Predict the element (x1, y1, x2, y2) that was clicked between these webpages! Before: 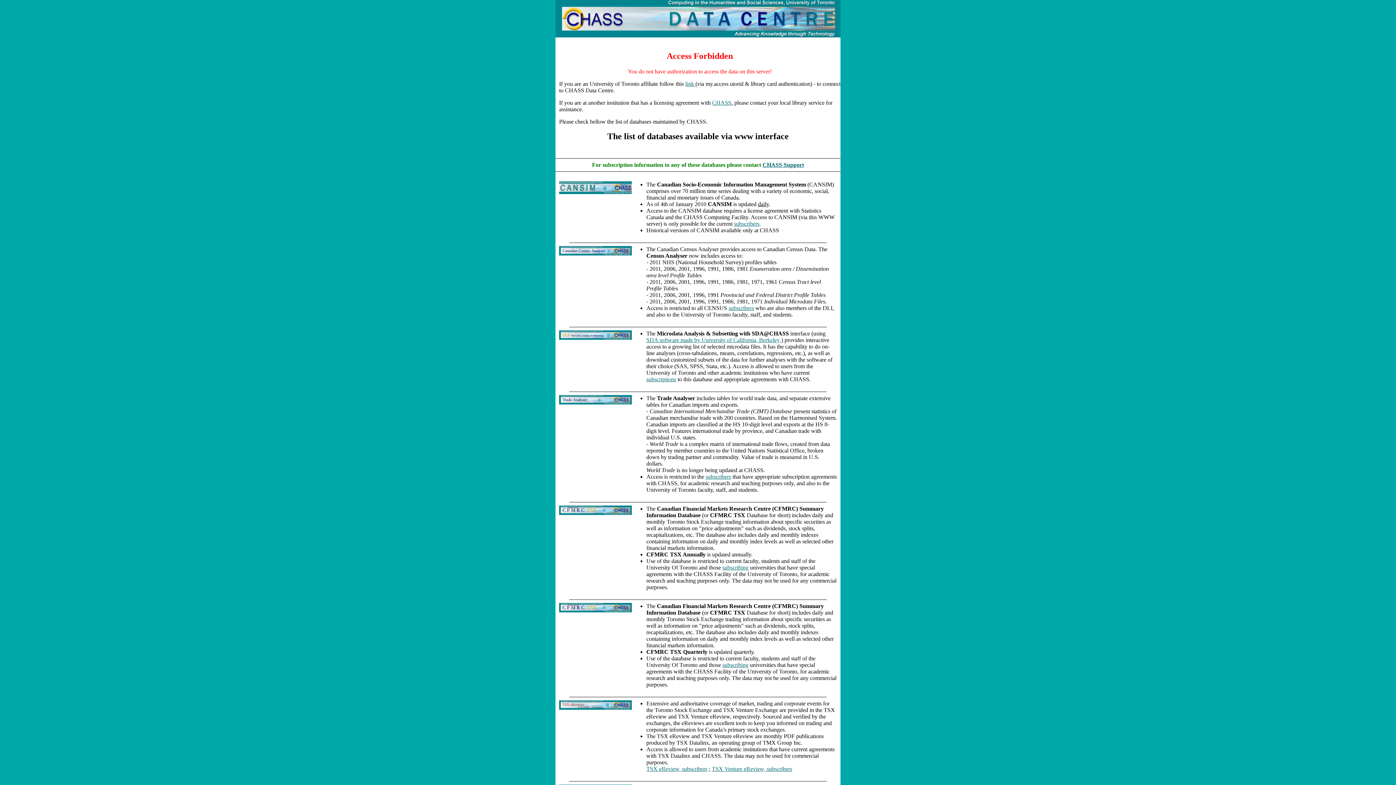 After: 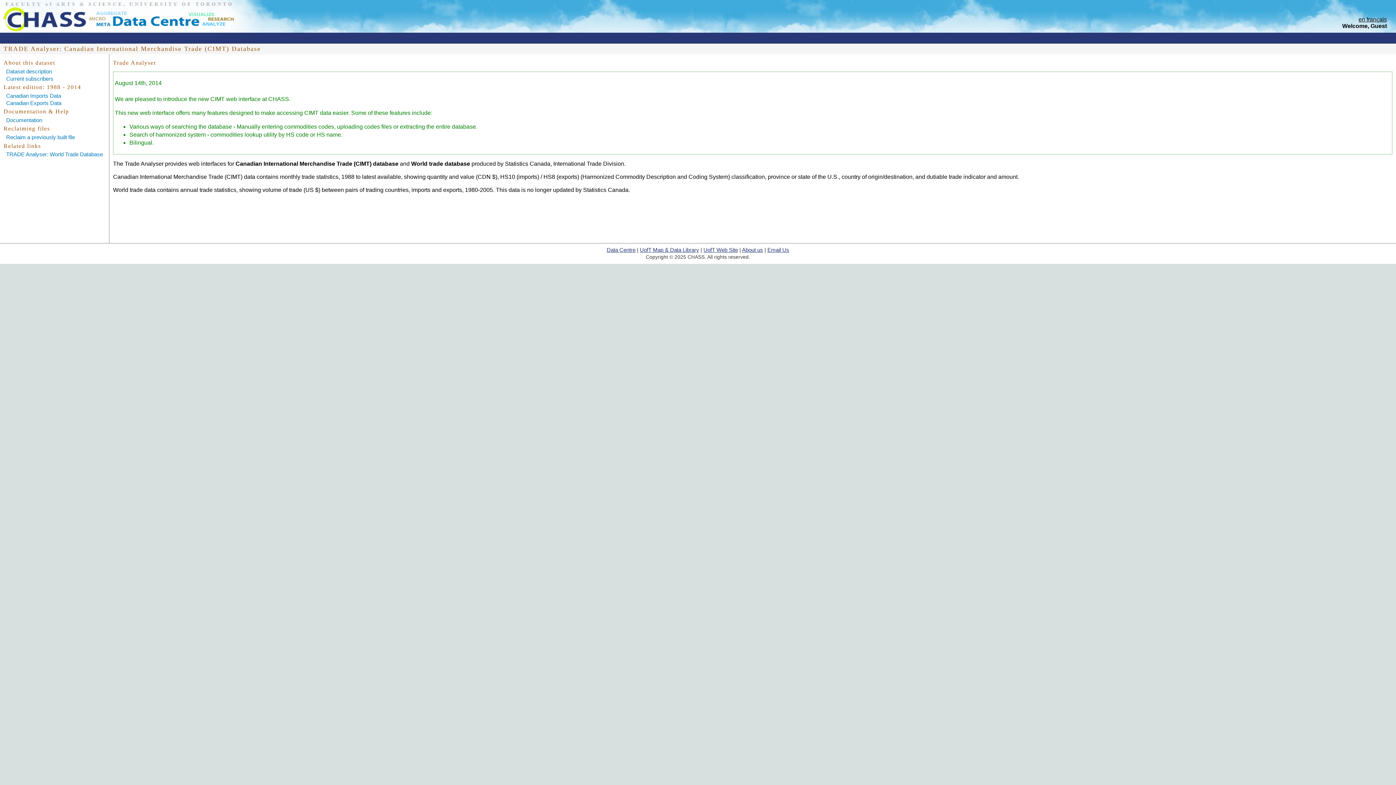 Action: bbox: (705, 473, 731, 480) label: subscribers